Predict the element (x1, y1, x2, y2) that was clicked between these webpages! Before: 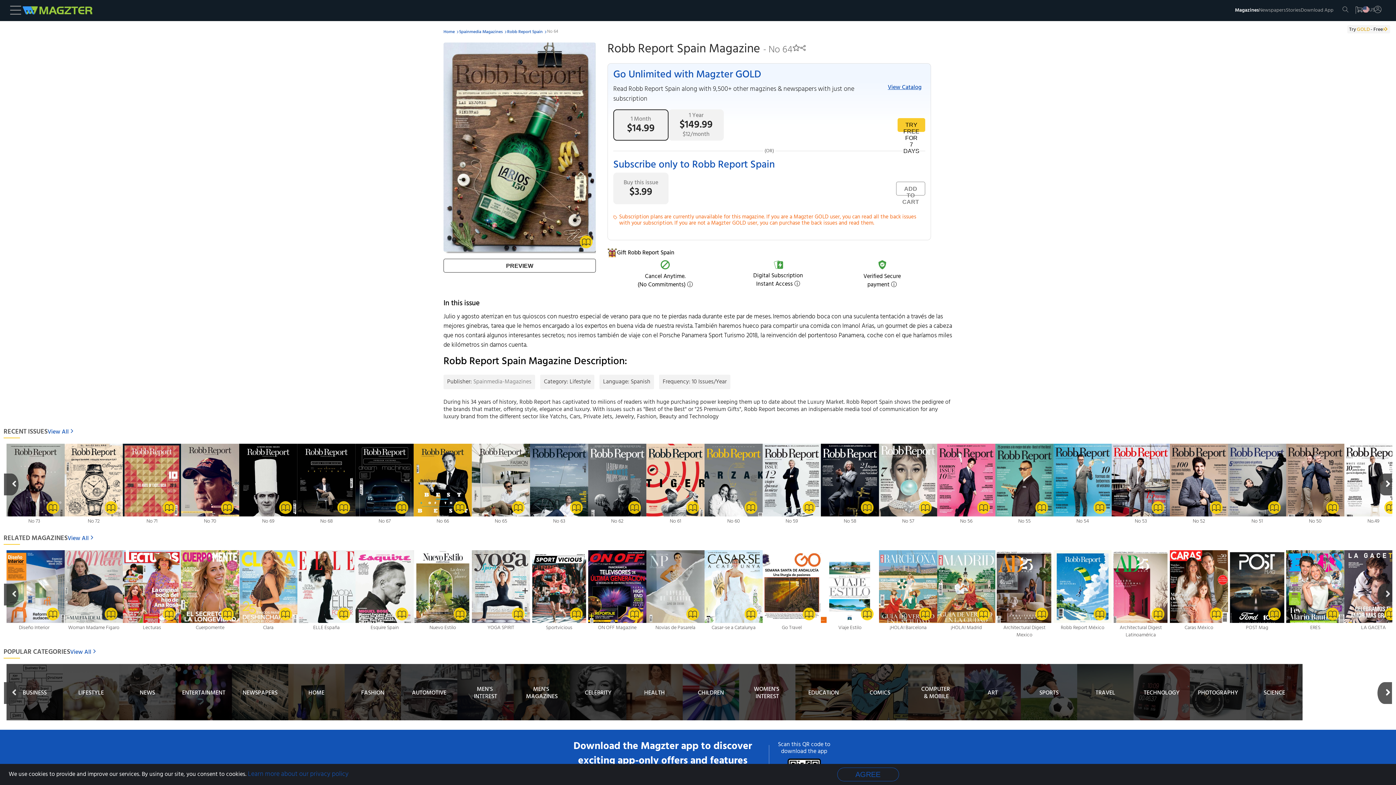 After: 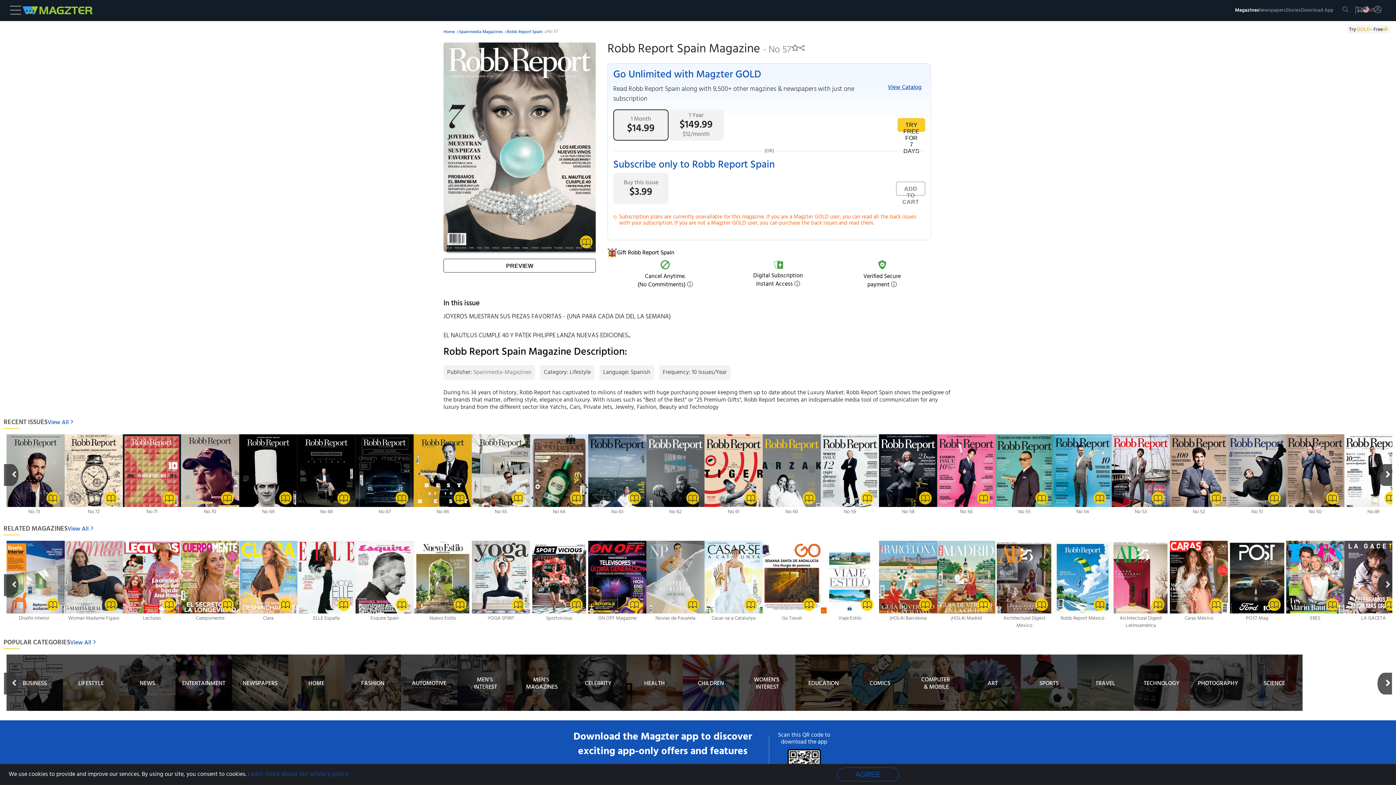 Action: bbox: (879, 509, 937, 520)